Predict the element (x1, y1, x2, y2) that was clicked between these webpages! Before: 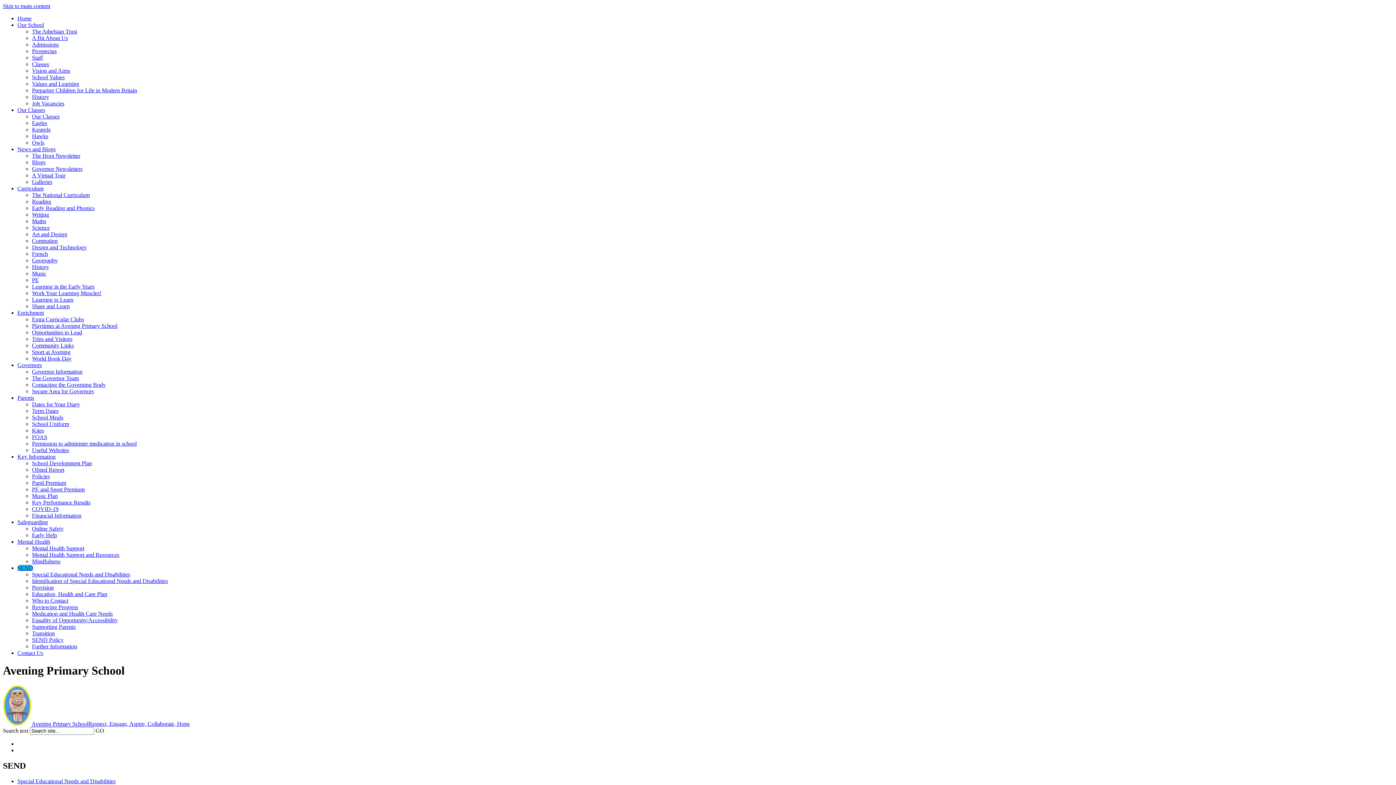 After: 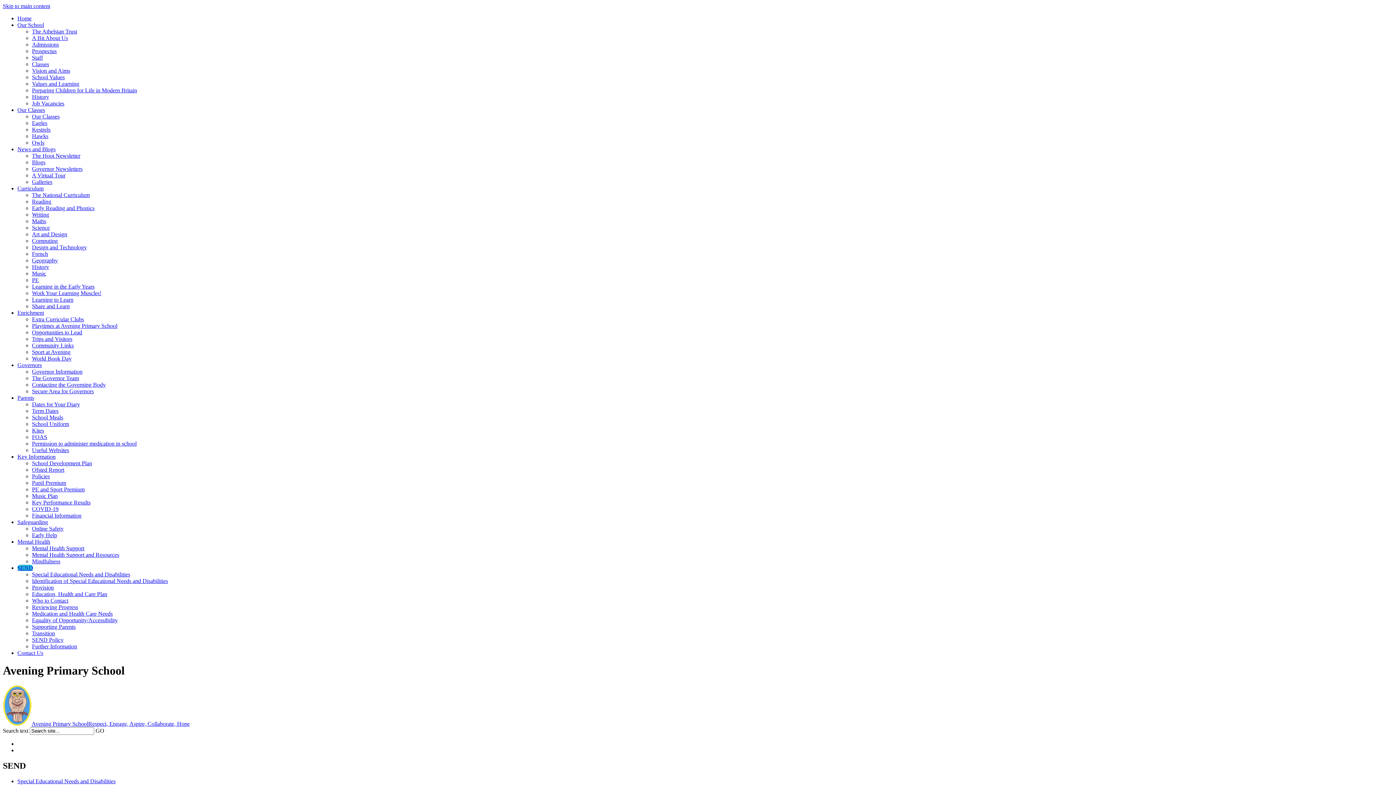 Action: bbox: (32, 630, 54, 636) label: Transition